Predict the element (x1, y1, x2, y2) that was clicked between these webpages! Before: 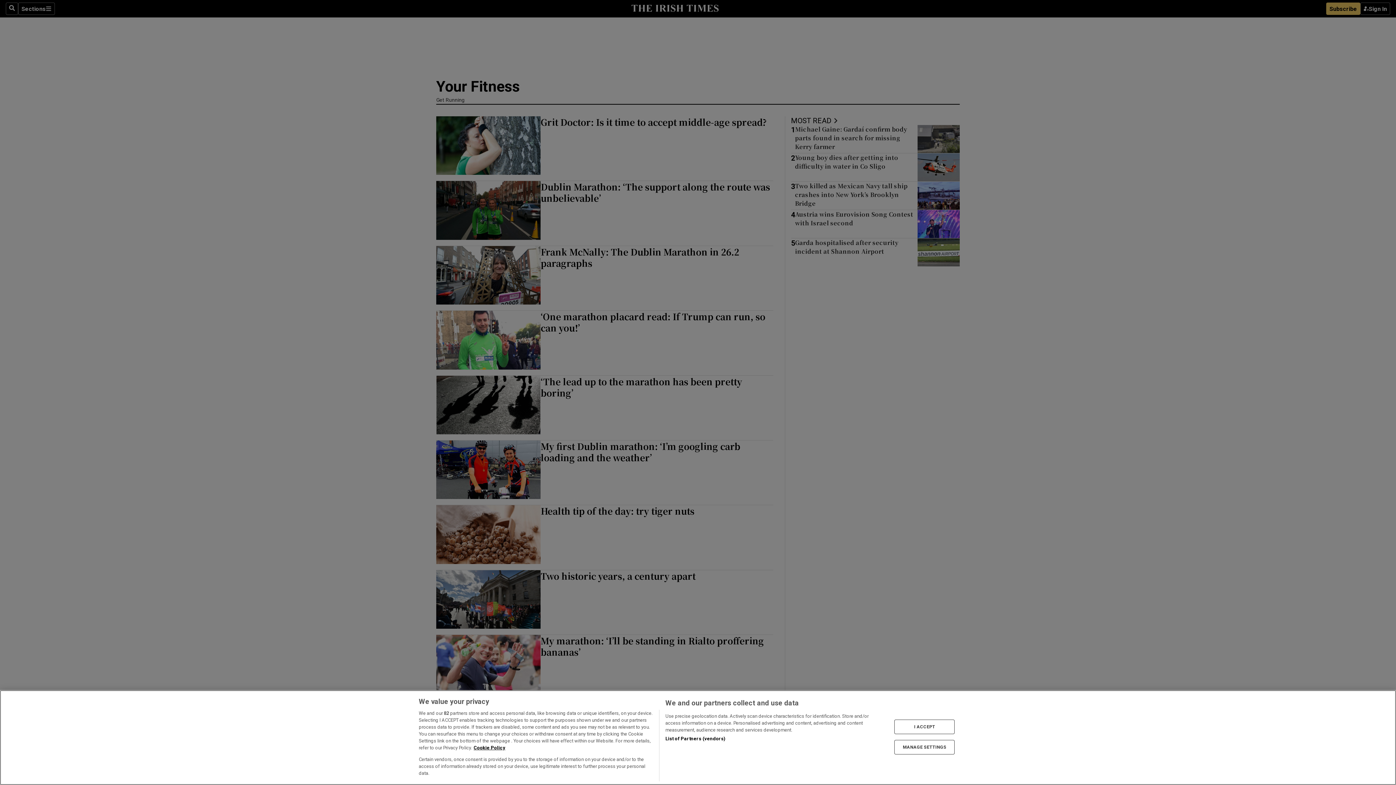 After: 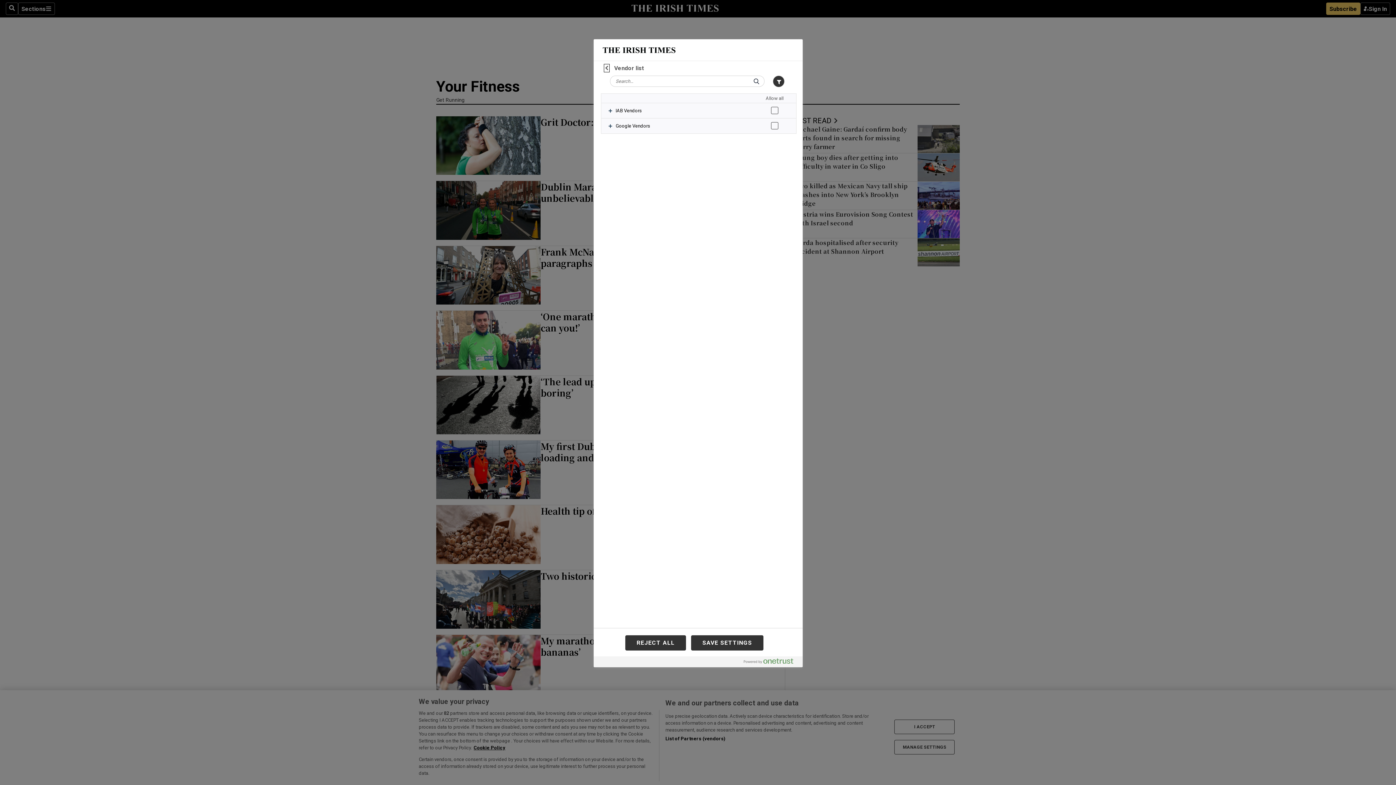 Action: bbox: (665, 735, 725, 742) label: List of Partners (vendors)